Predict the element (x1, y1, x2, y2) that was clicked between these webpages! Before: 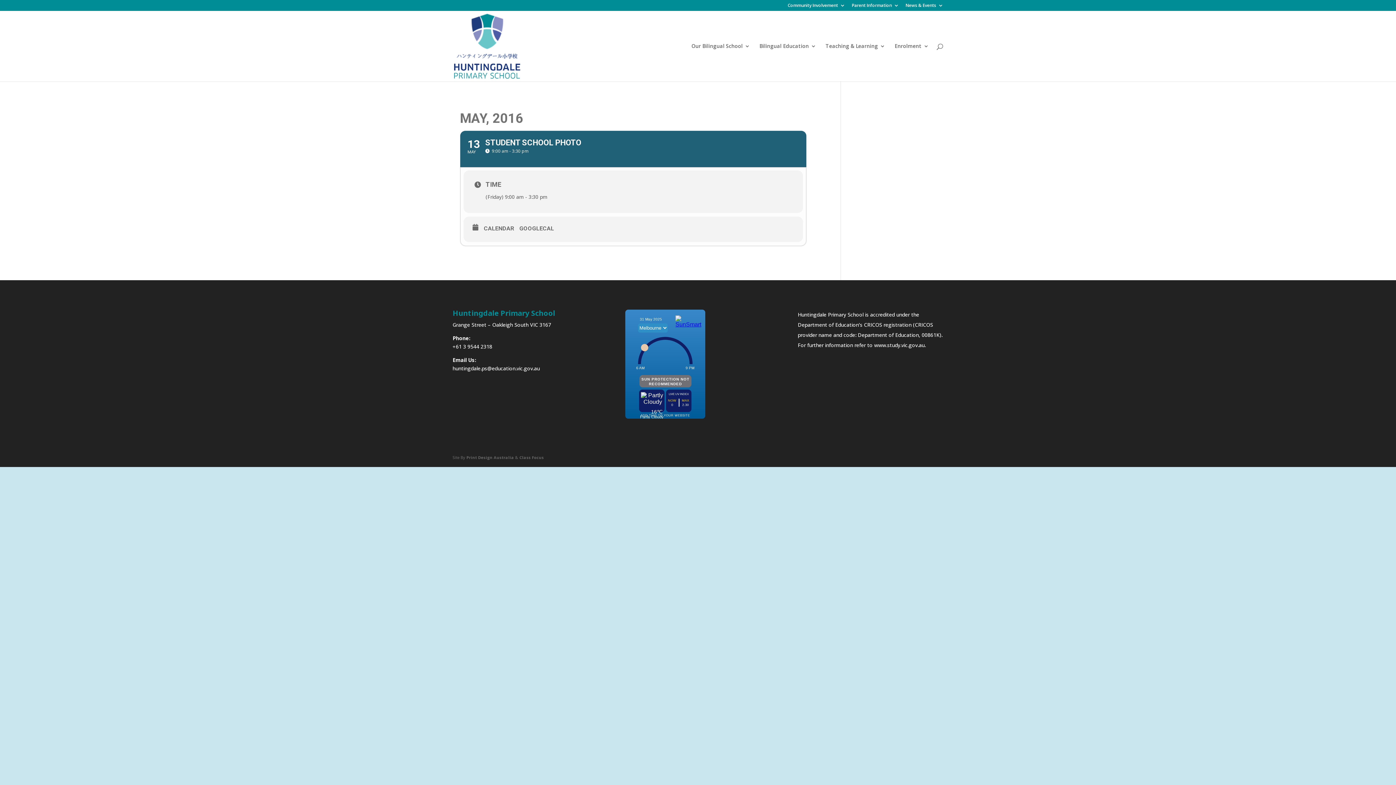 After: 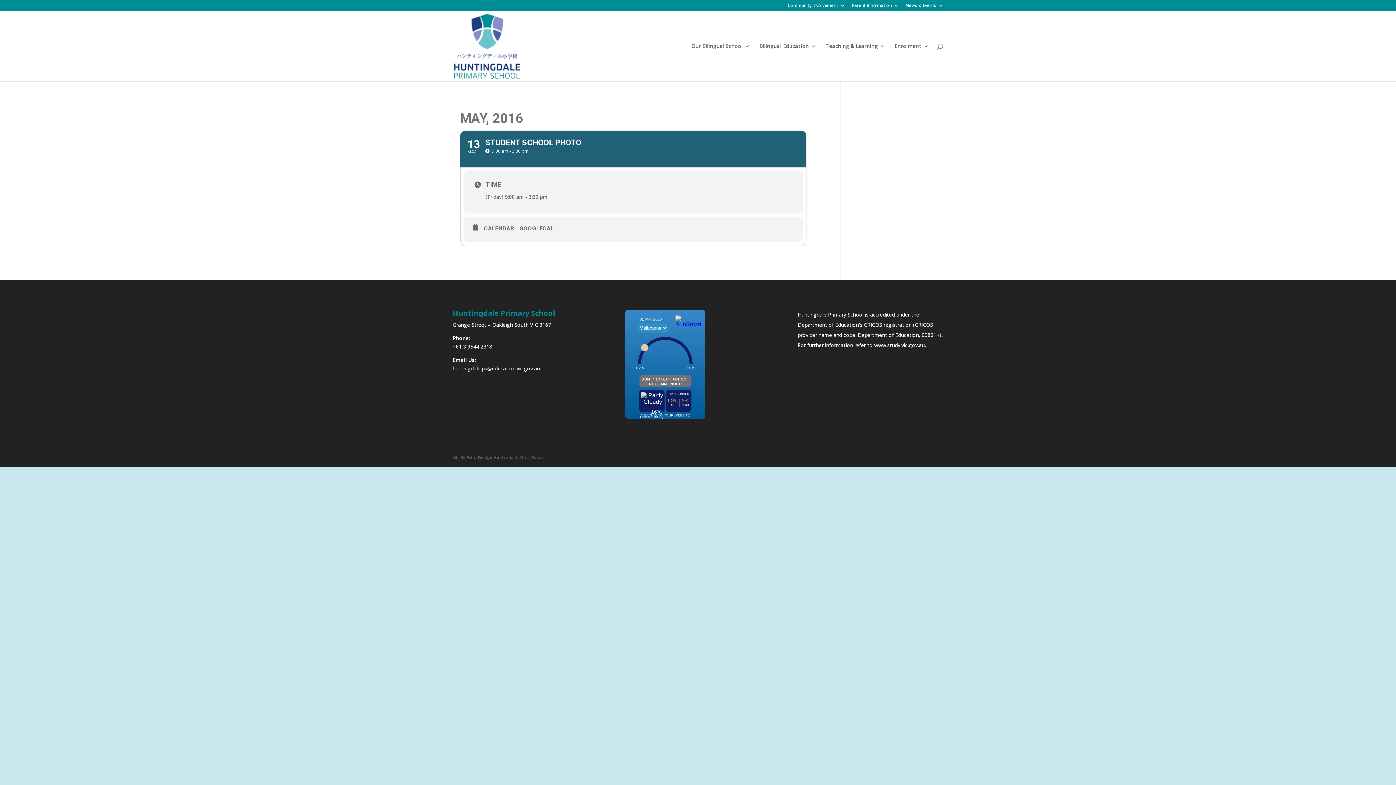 Action: bbox: (519, 455, 544, 460) label: Class Focus